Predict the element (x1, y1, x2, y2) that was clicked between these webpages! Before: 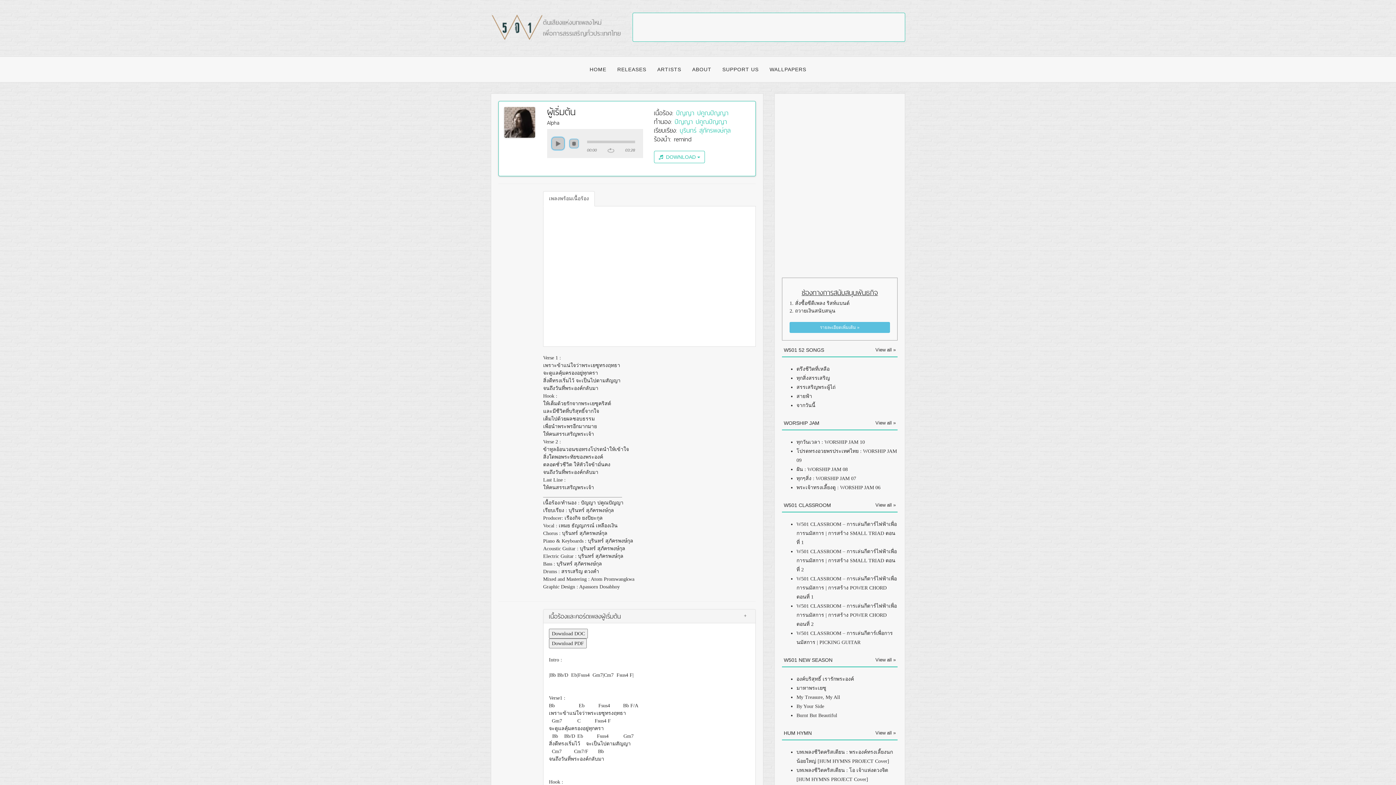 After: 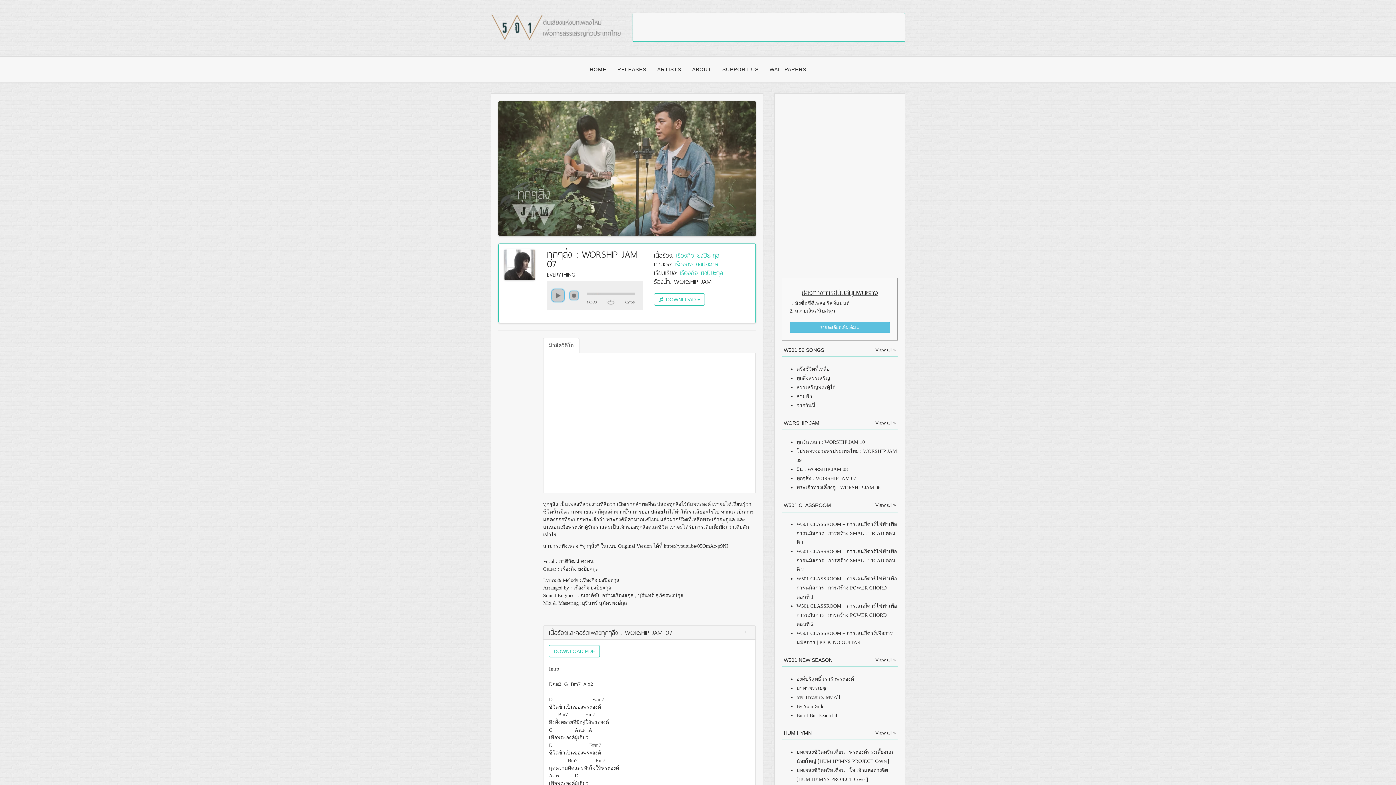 Action: label: ทุกๆสิ่ง : WORSHIP JAM 07 bbox: (796, 475, 856, 481)